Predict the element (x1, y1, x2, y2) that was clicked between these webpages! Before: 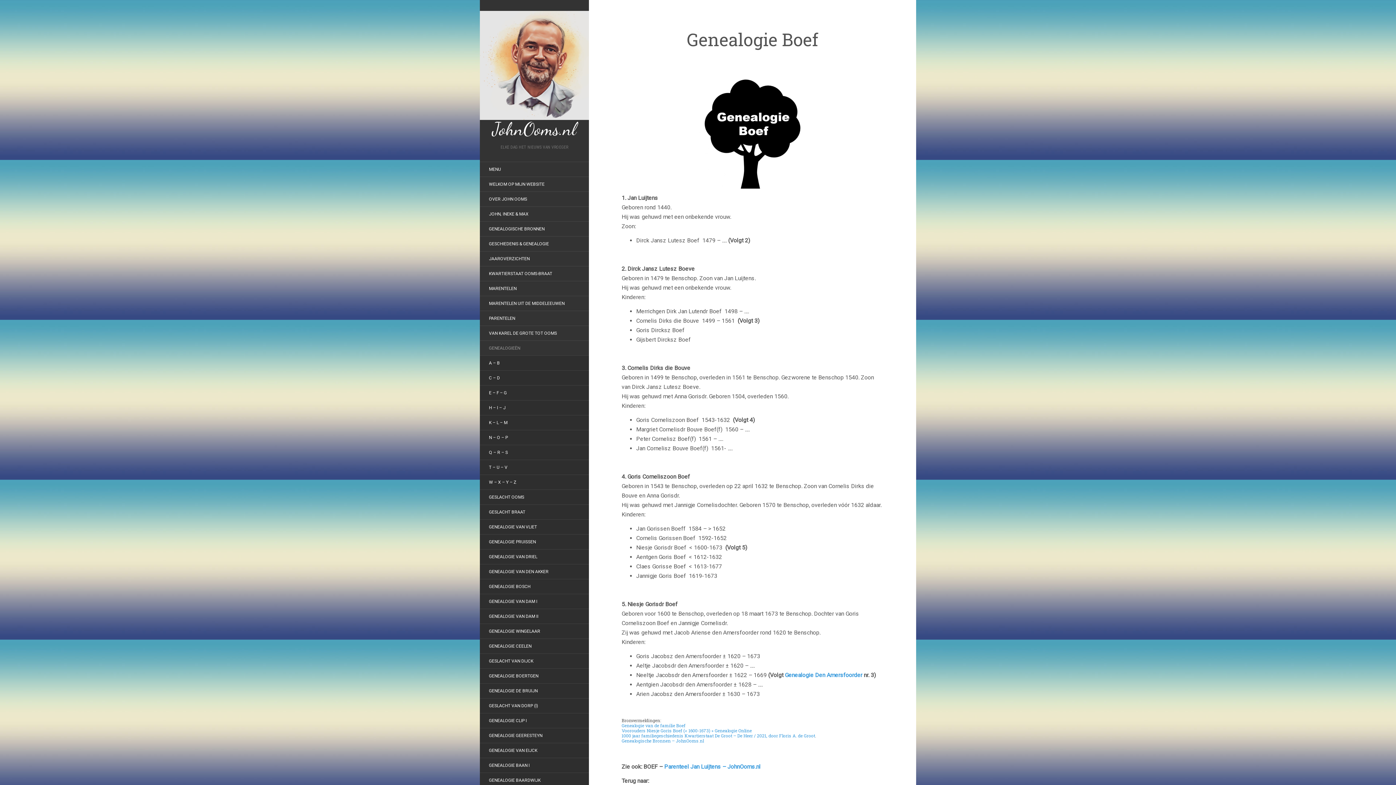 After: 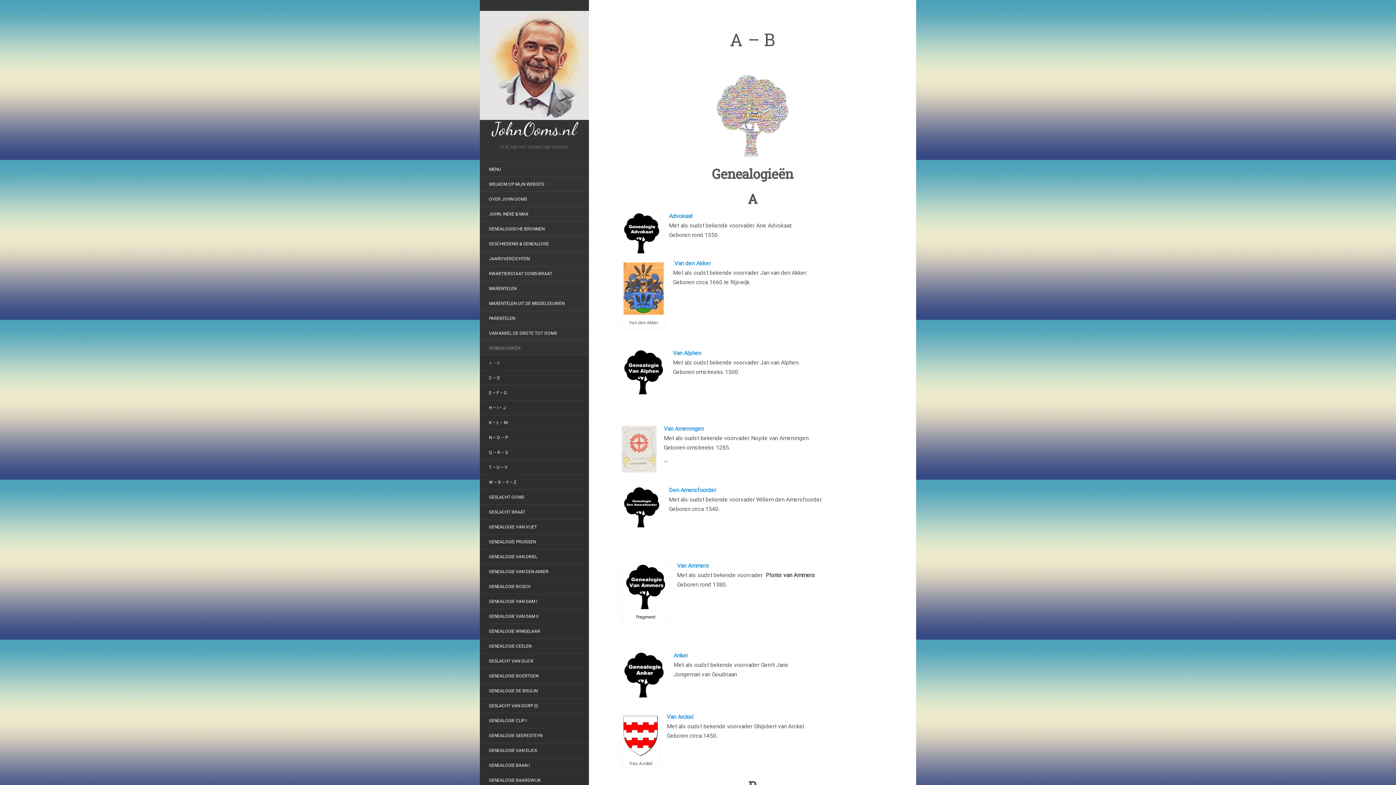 Action: label: A – B bbox: (480, 357, 509, 369)